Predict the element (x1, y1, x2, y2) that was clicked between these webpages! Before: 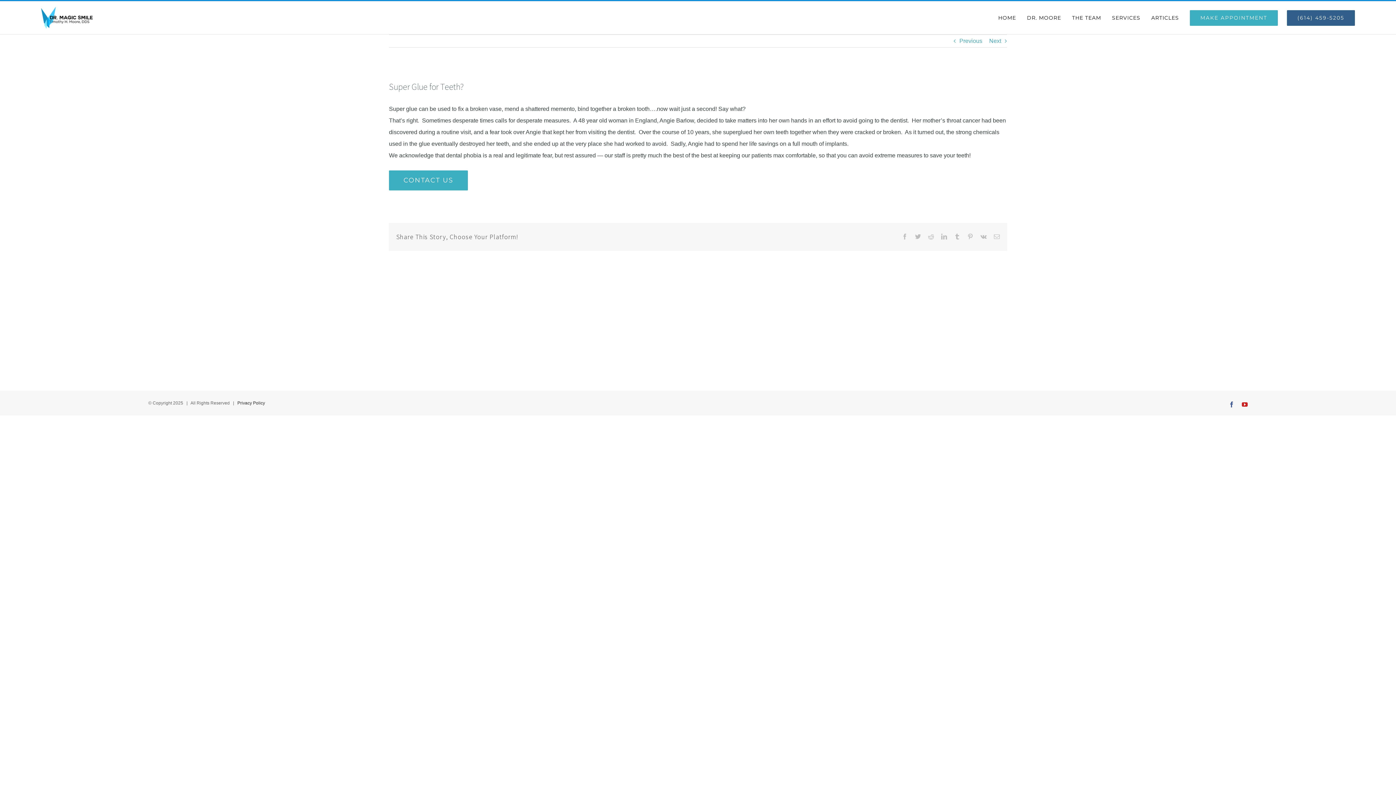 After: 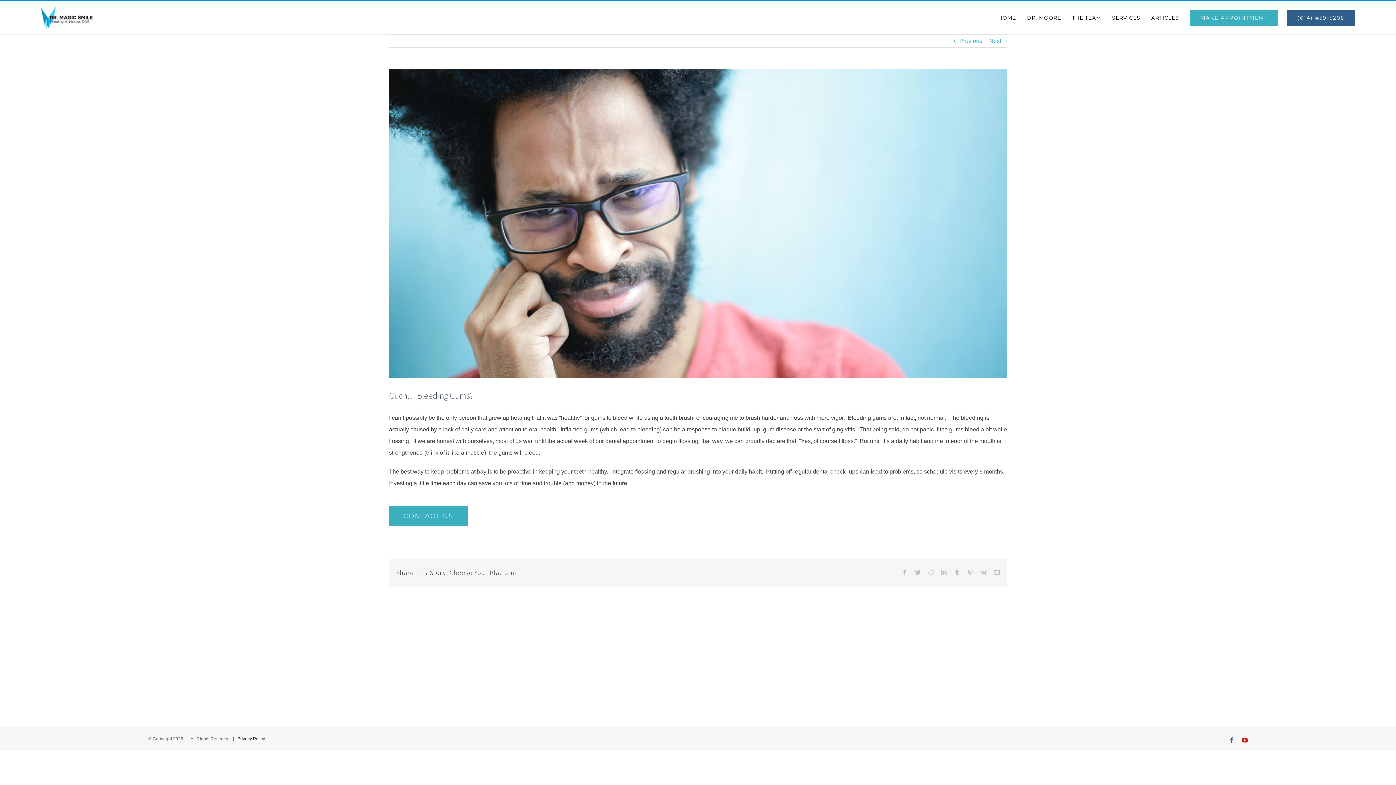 Action: label: Previous bbox: (959, 34, 982, 47)